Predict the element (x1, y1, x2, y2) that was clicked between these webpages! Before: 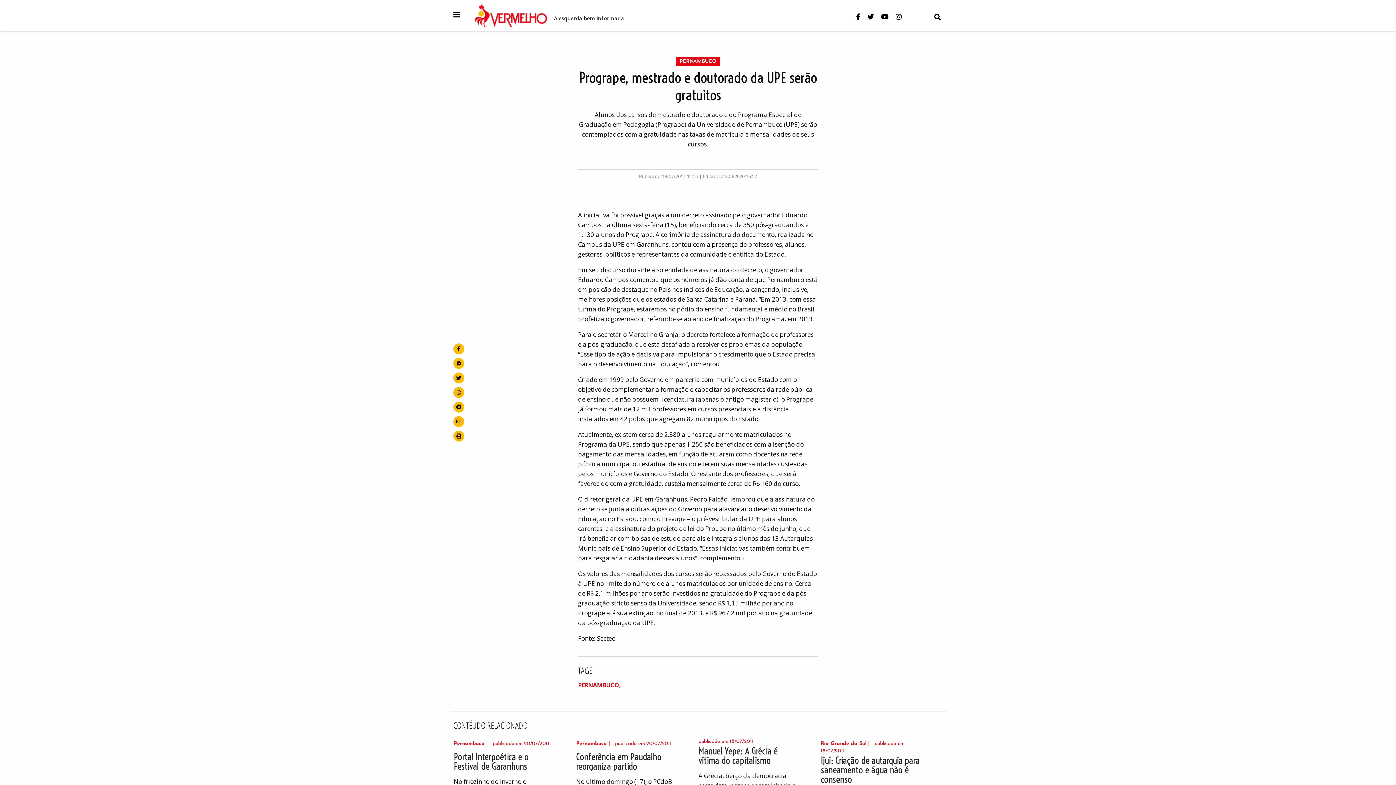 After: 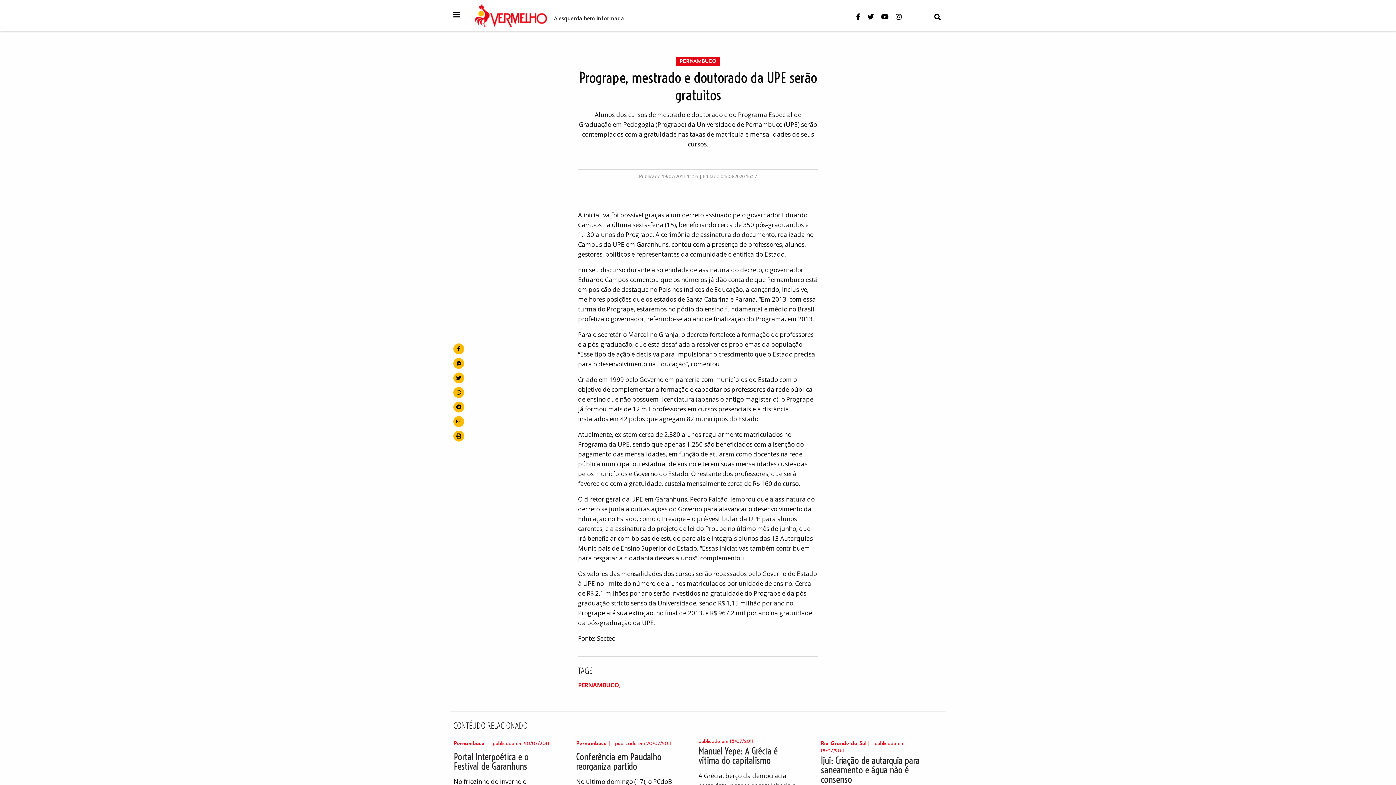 Action: label: por e-mail bbox: (453, 416, 464, 427)